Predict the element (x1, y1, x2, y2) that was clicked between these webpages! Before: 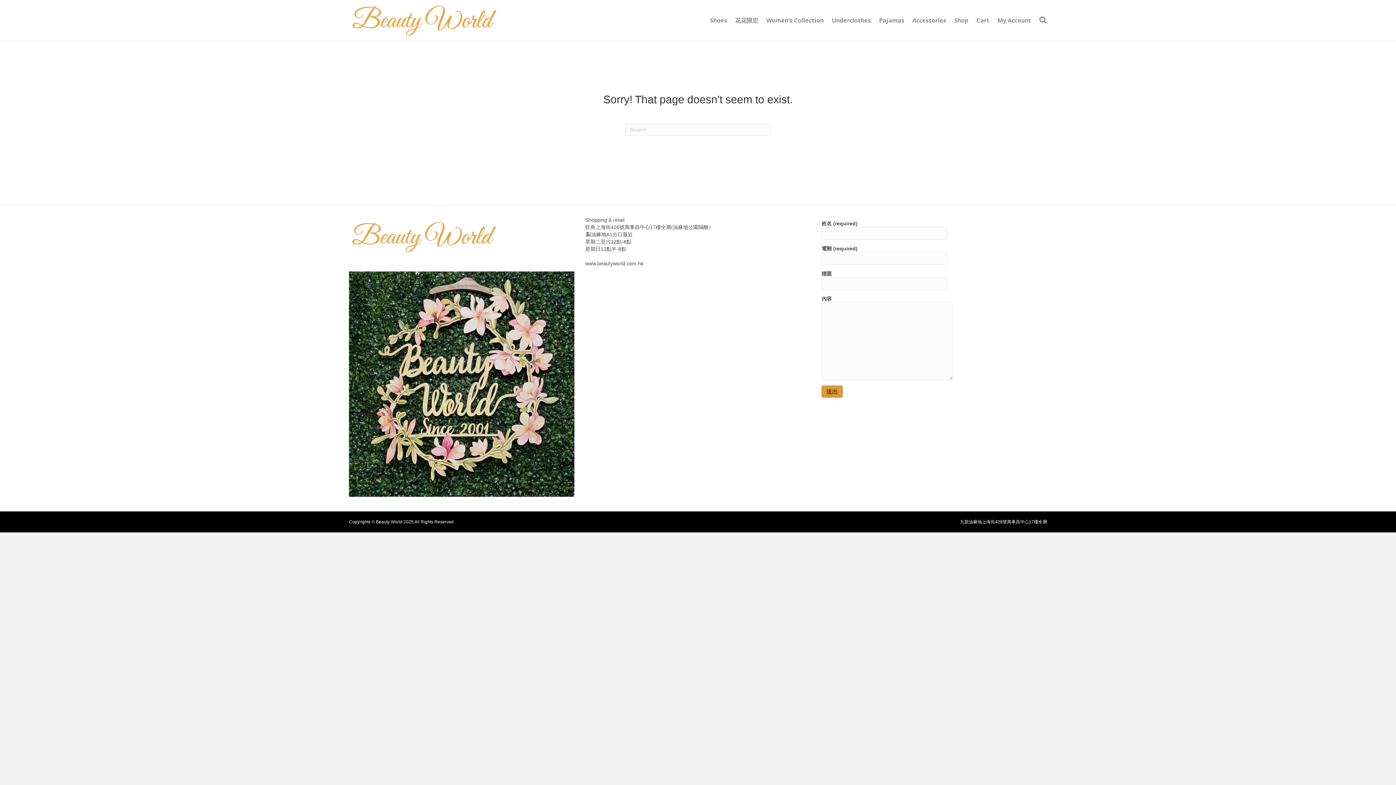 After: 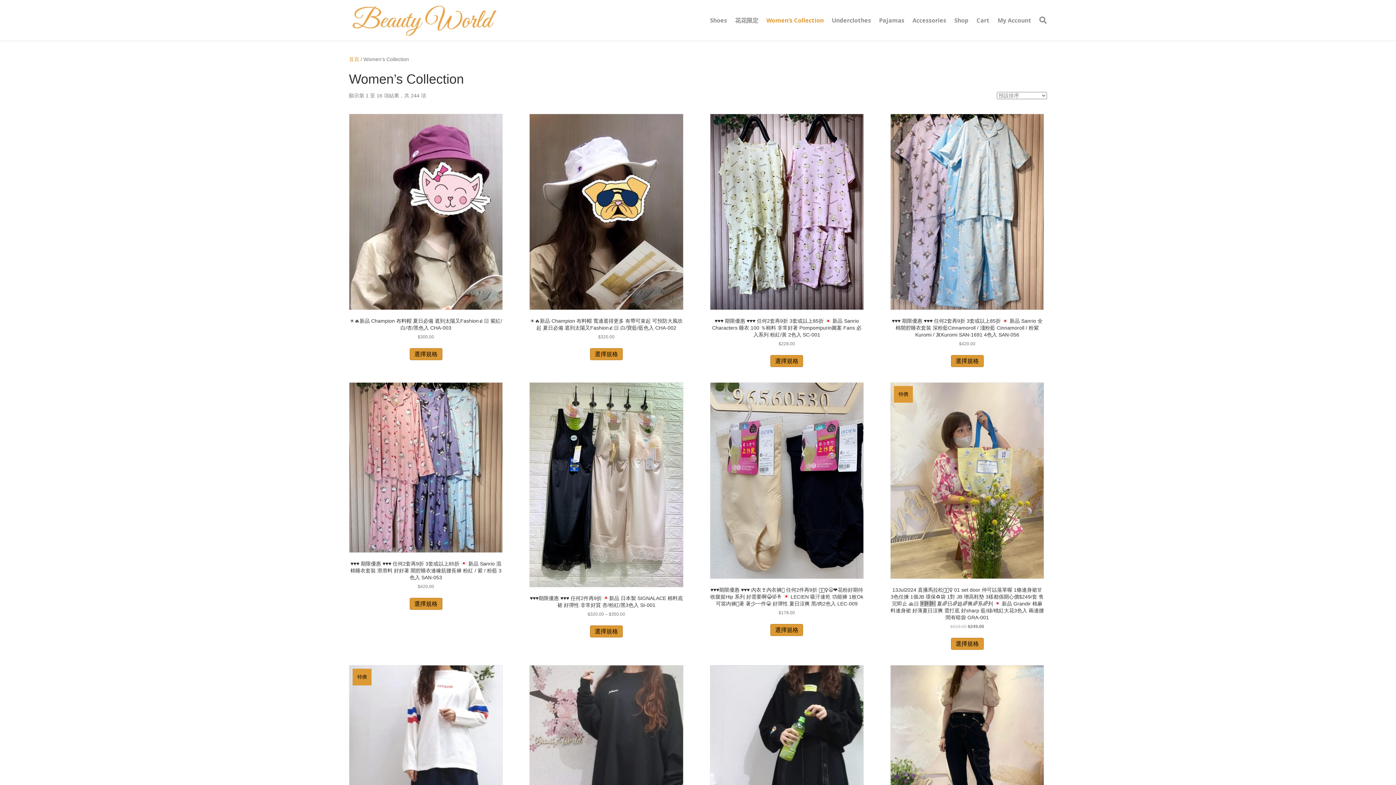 Action: label: Women’s Collection bbox: (762, 10, 828, 29)